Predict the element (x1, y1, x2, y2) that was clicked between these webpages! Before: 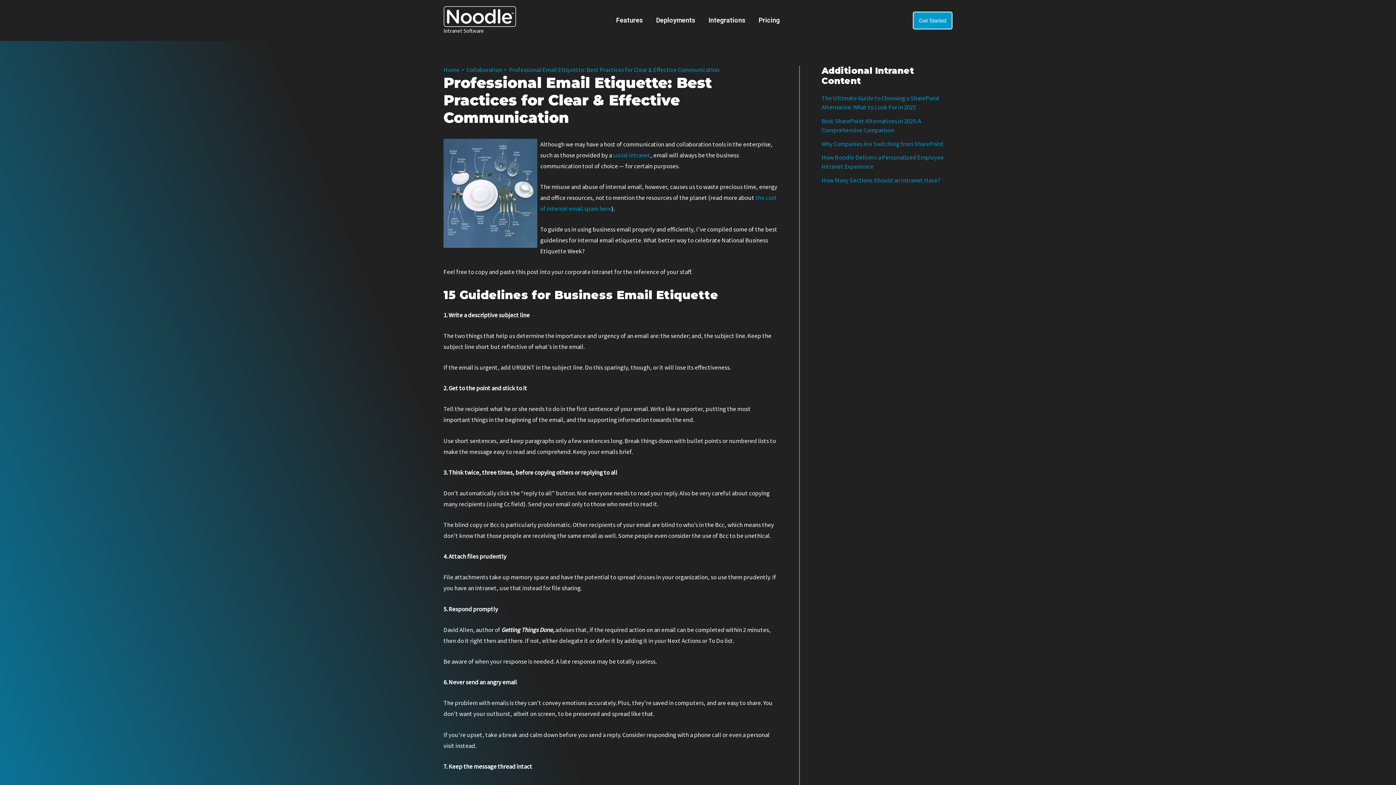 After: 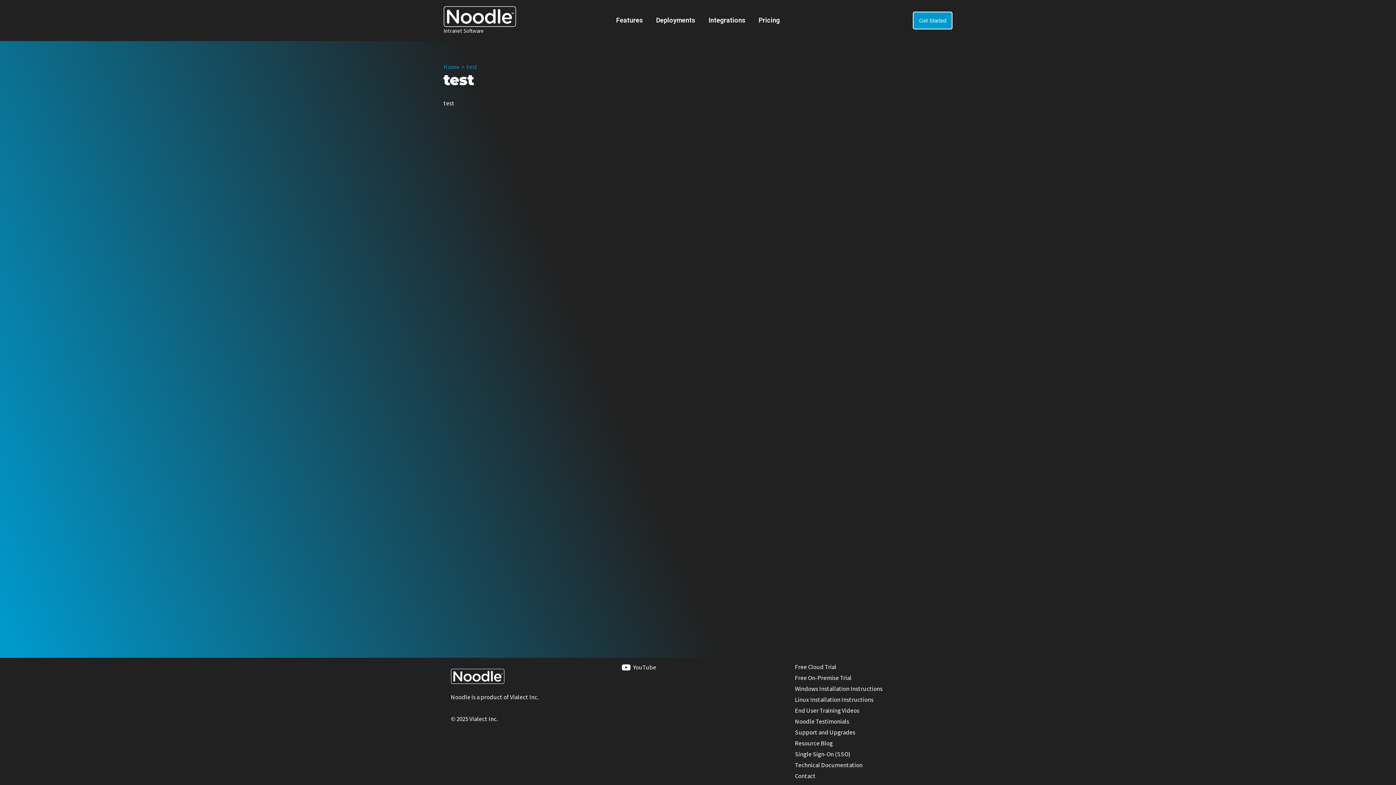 Action: bbox: (821, 139, 944, 147) label: Why Companies Are Switching from SharePoint